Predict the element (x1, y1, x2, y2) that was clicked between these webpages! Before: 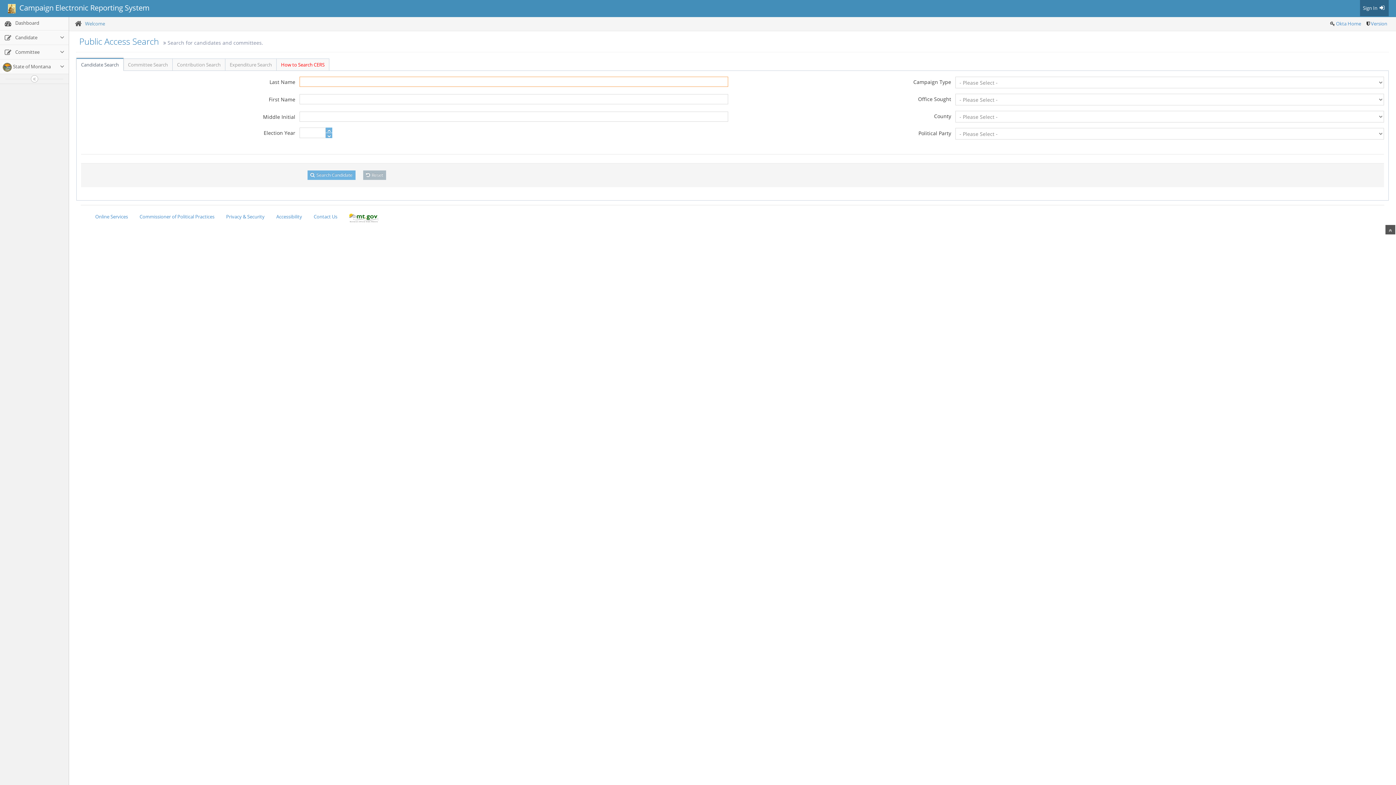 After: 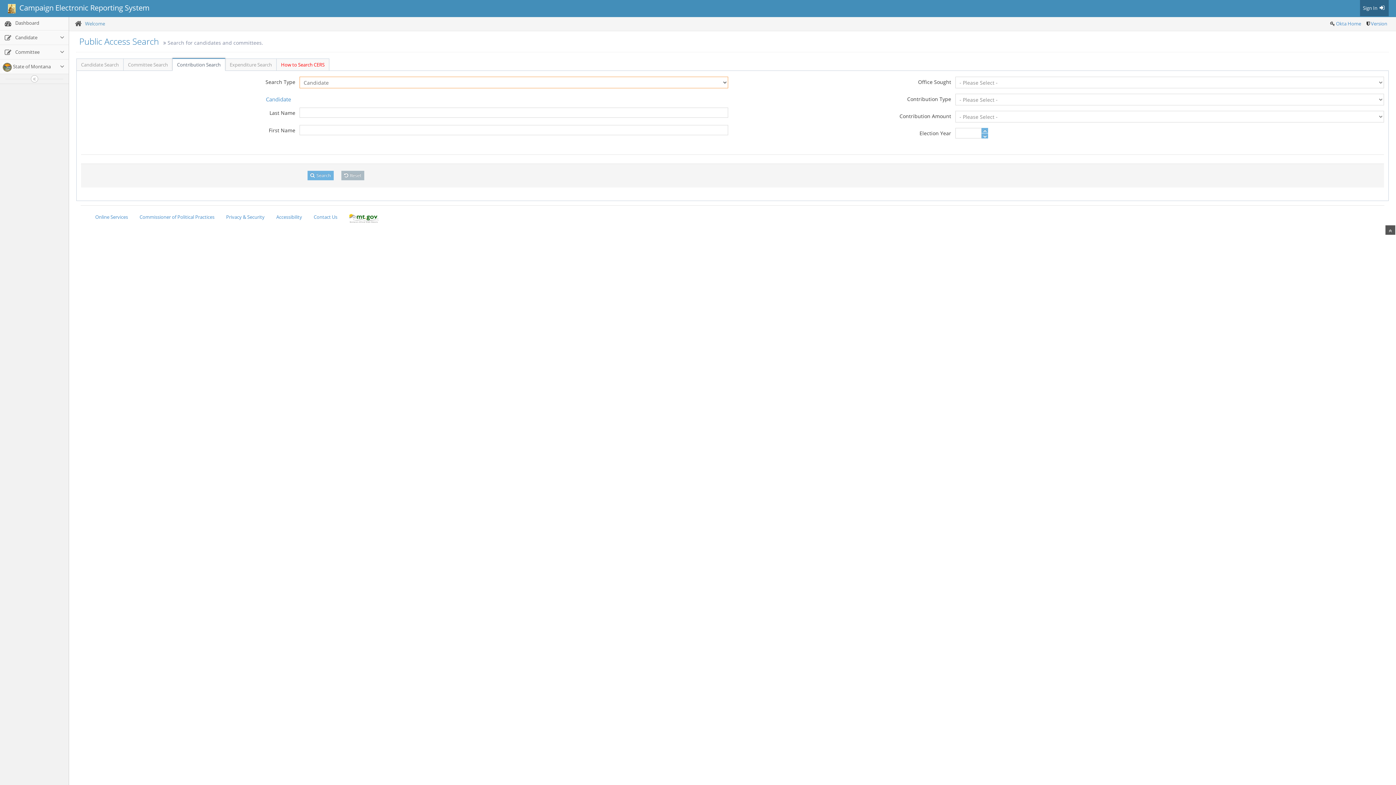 Action: bbox: (172, 58, 225, 70) label: Contribution Search